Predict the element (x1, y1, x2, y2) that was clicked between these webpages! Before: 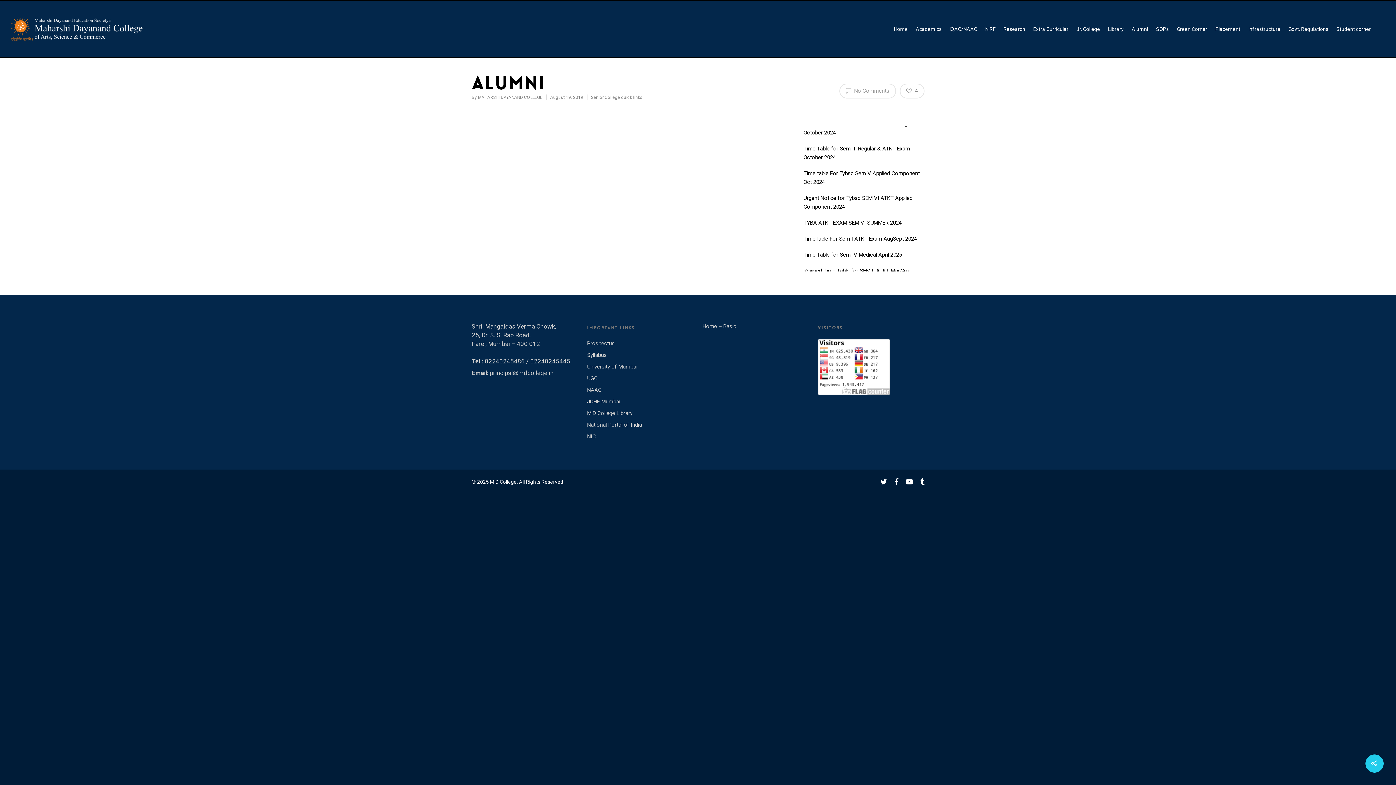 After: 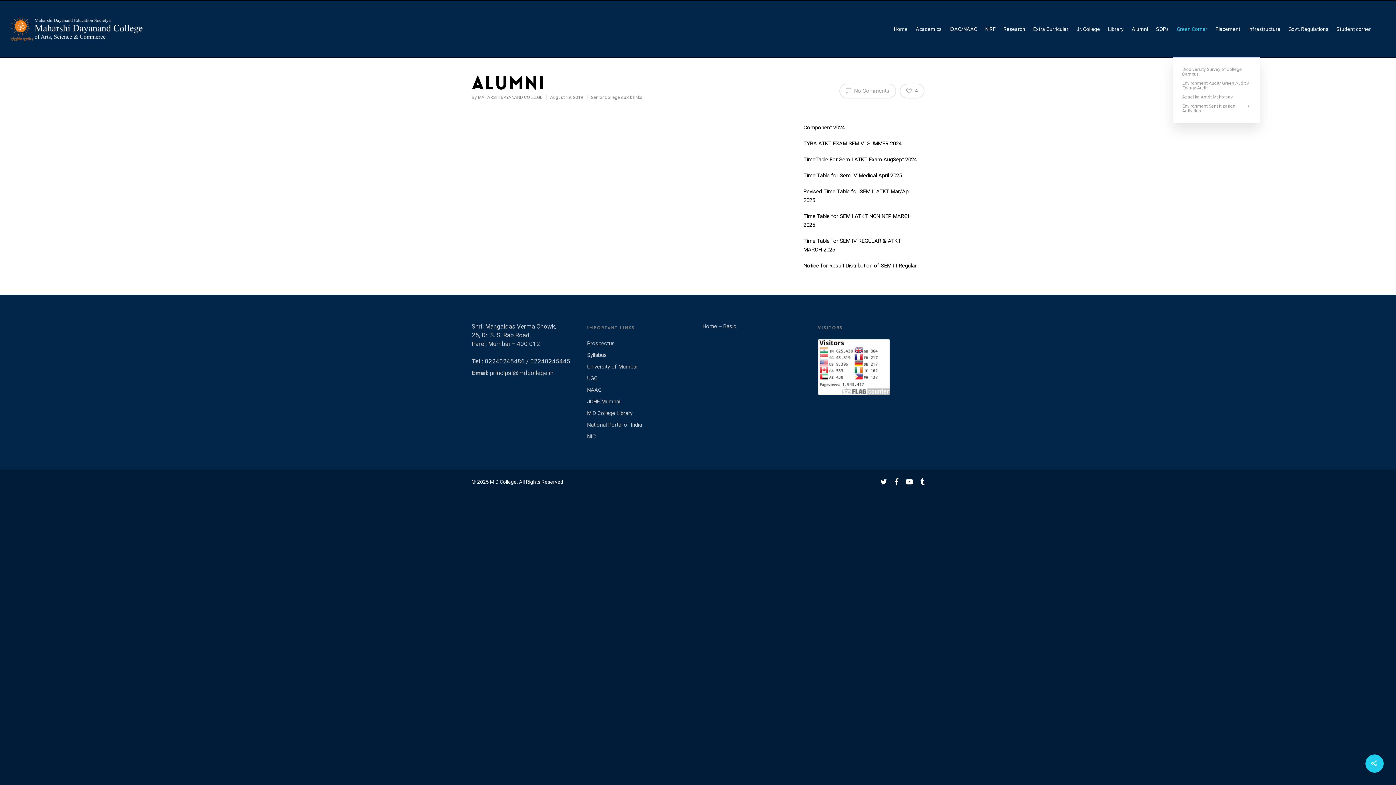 Action: bbox: (1173, 25, 1211, 32) label: Green Corner